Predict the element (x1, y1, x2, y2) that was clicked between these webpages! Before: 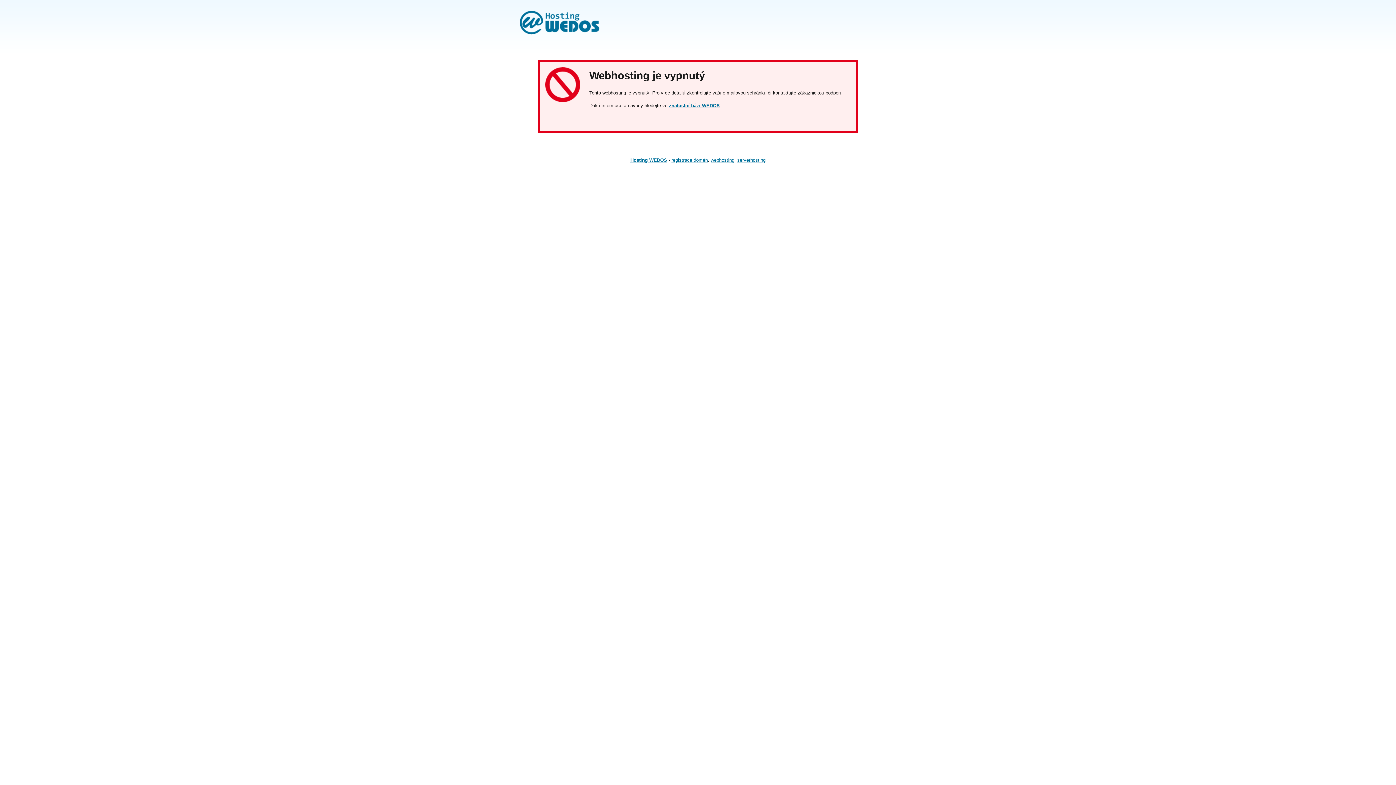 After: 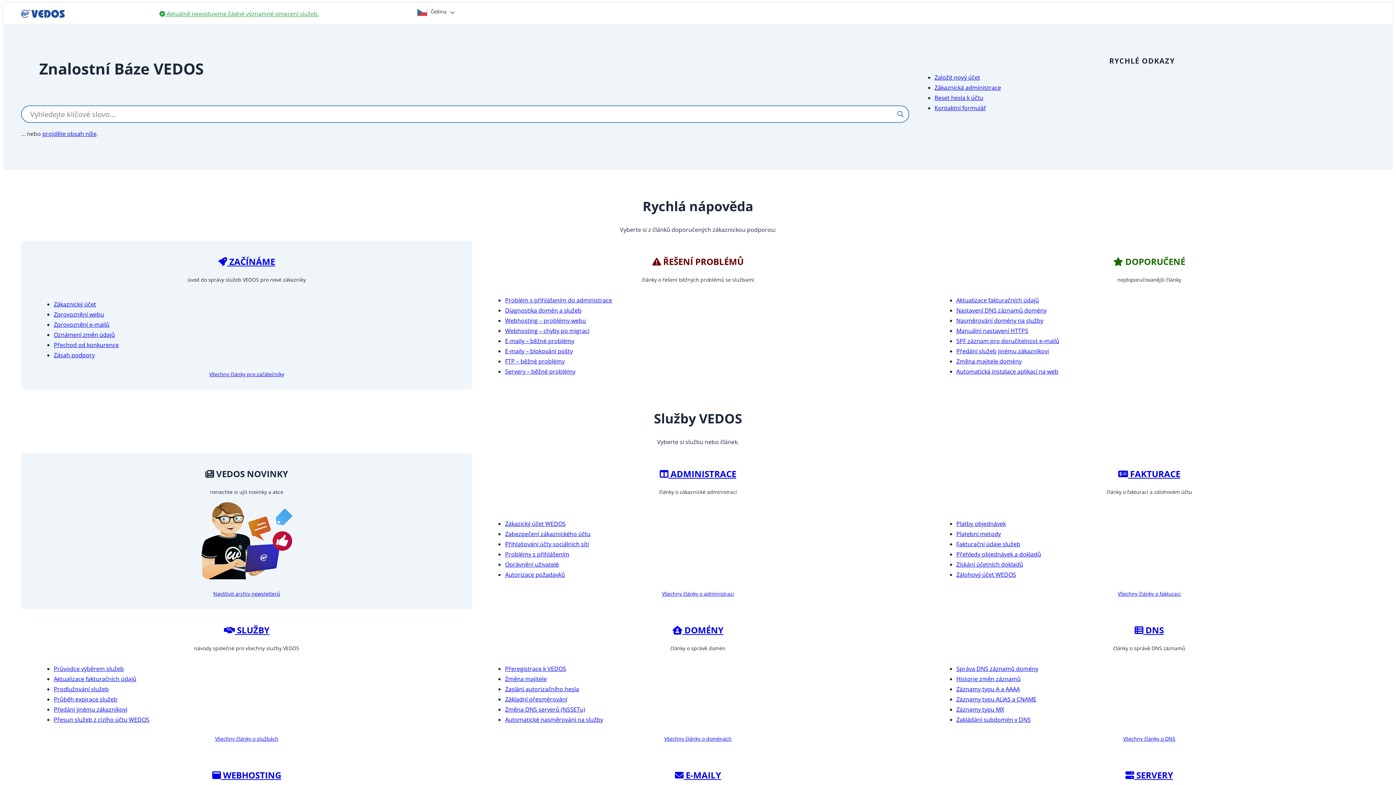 Action: bbox: (669, 102, 720, 108) label: znalostní bázi WEDOS